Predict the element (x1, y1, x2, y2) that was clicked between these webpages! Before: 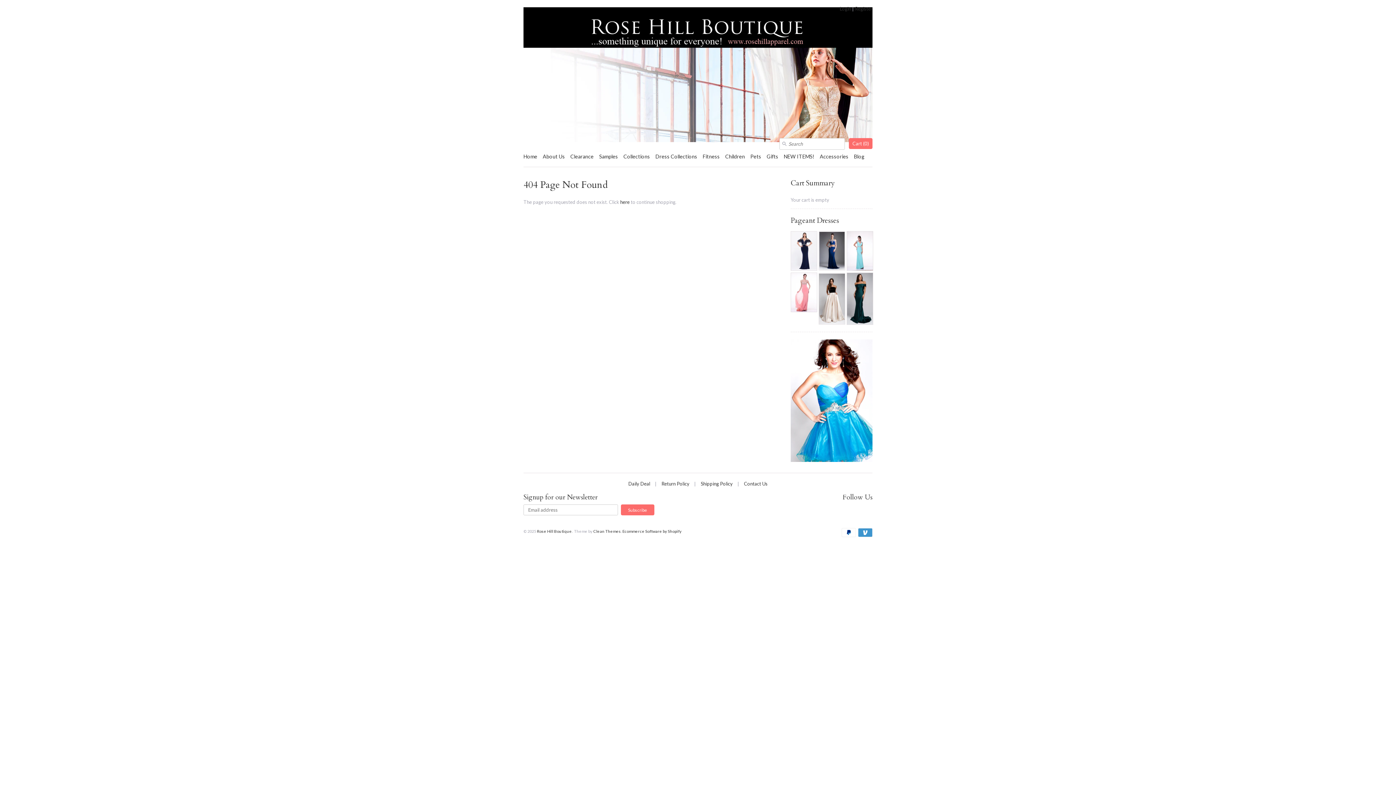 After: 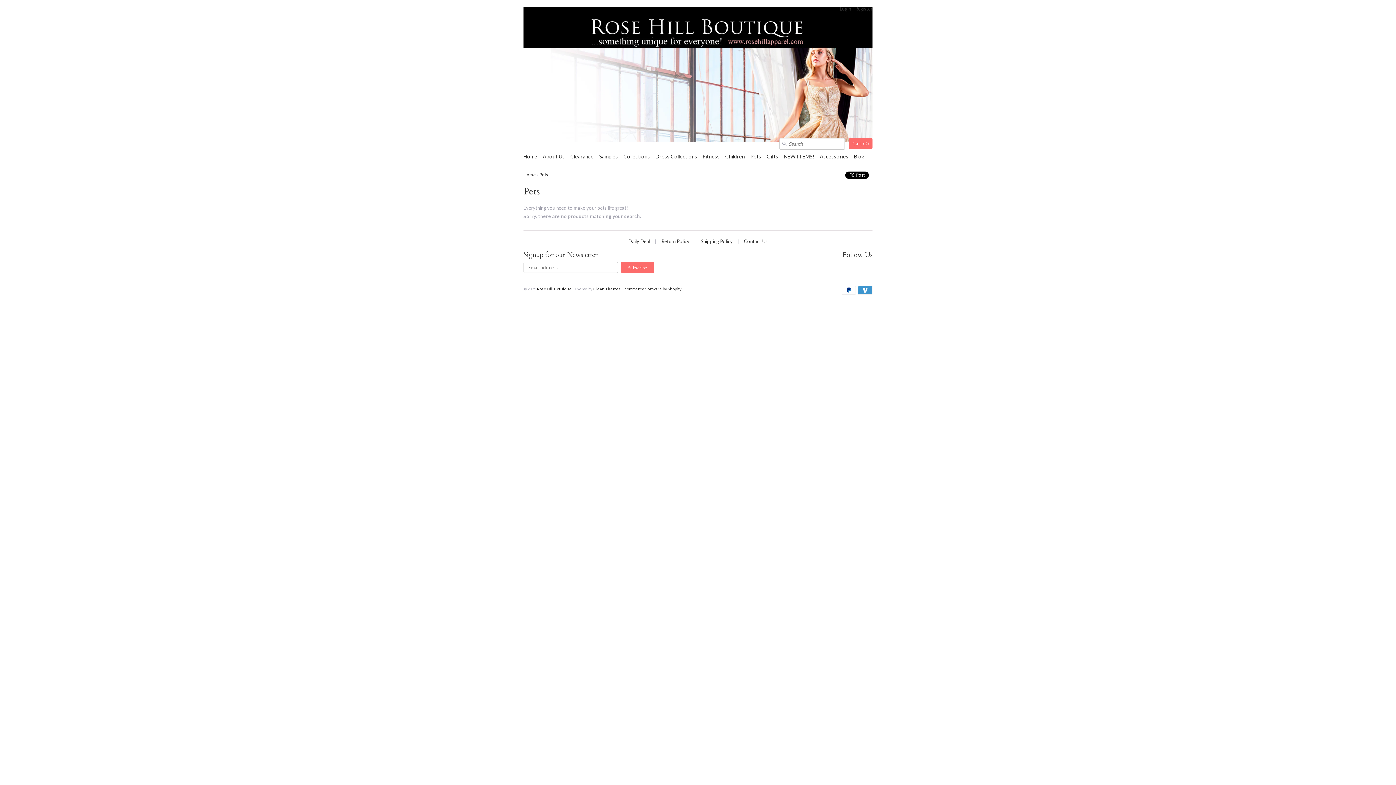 Action: bbox: (750, 153, 761, 164) label: Pets